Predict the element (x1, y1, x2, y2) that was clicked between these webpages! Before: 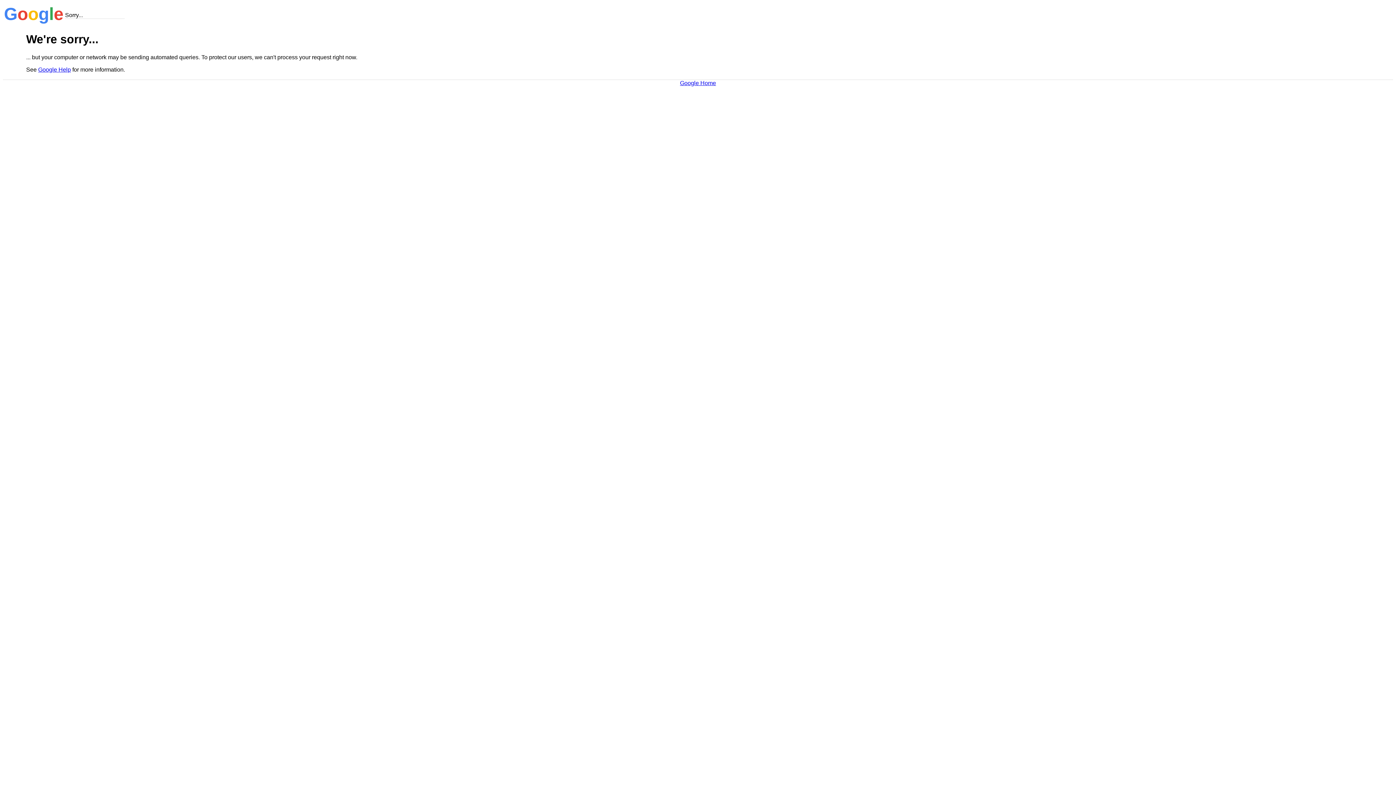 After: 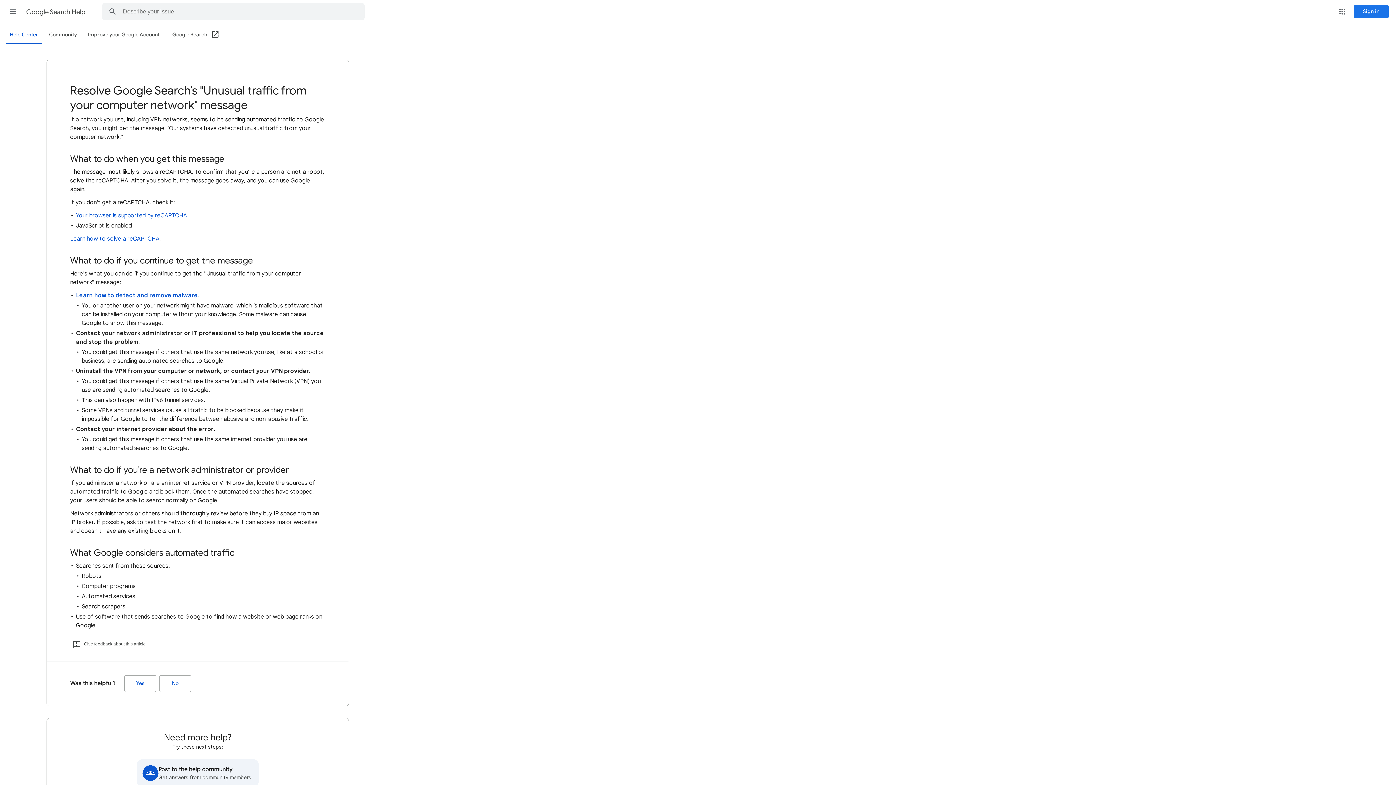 Action: label: Google Help bbox: (38, 66, 70, 72)